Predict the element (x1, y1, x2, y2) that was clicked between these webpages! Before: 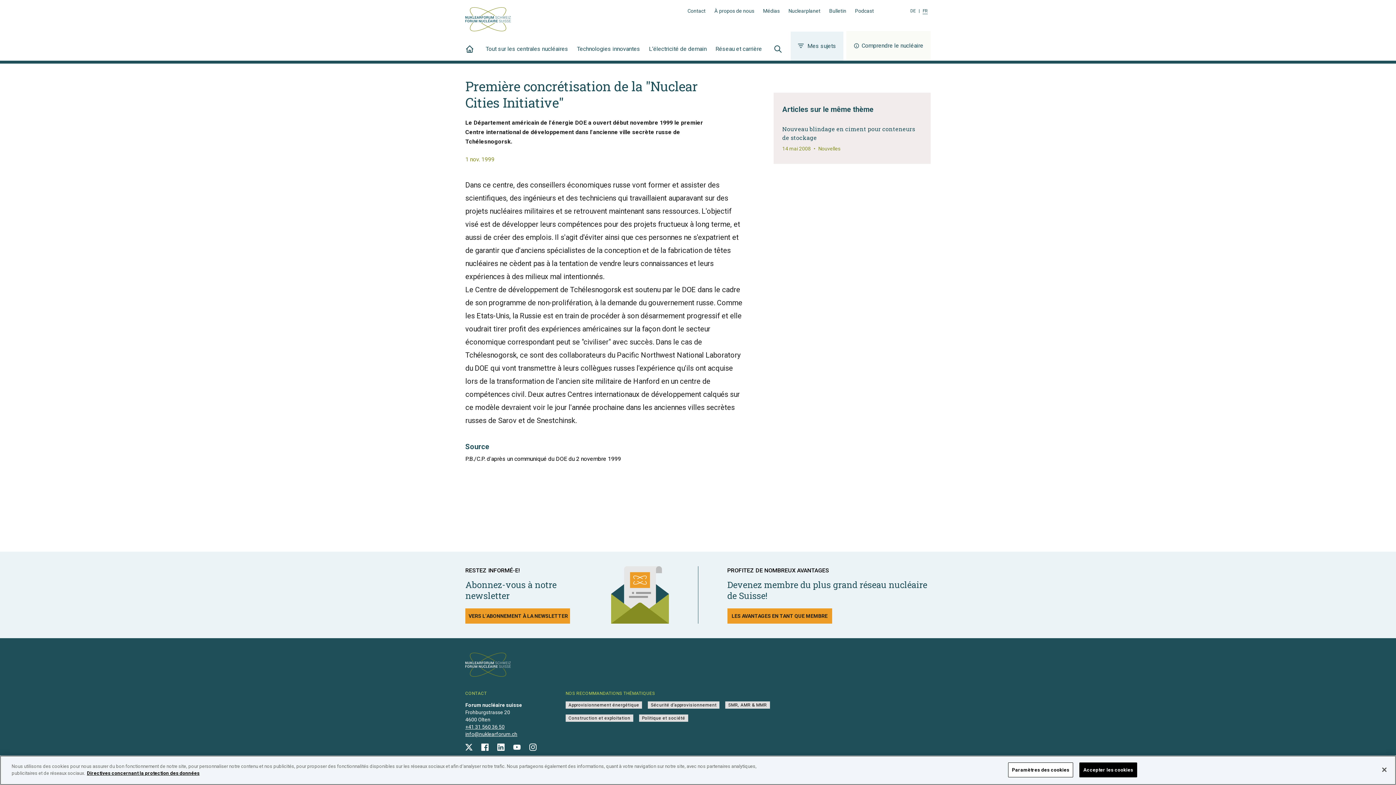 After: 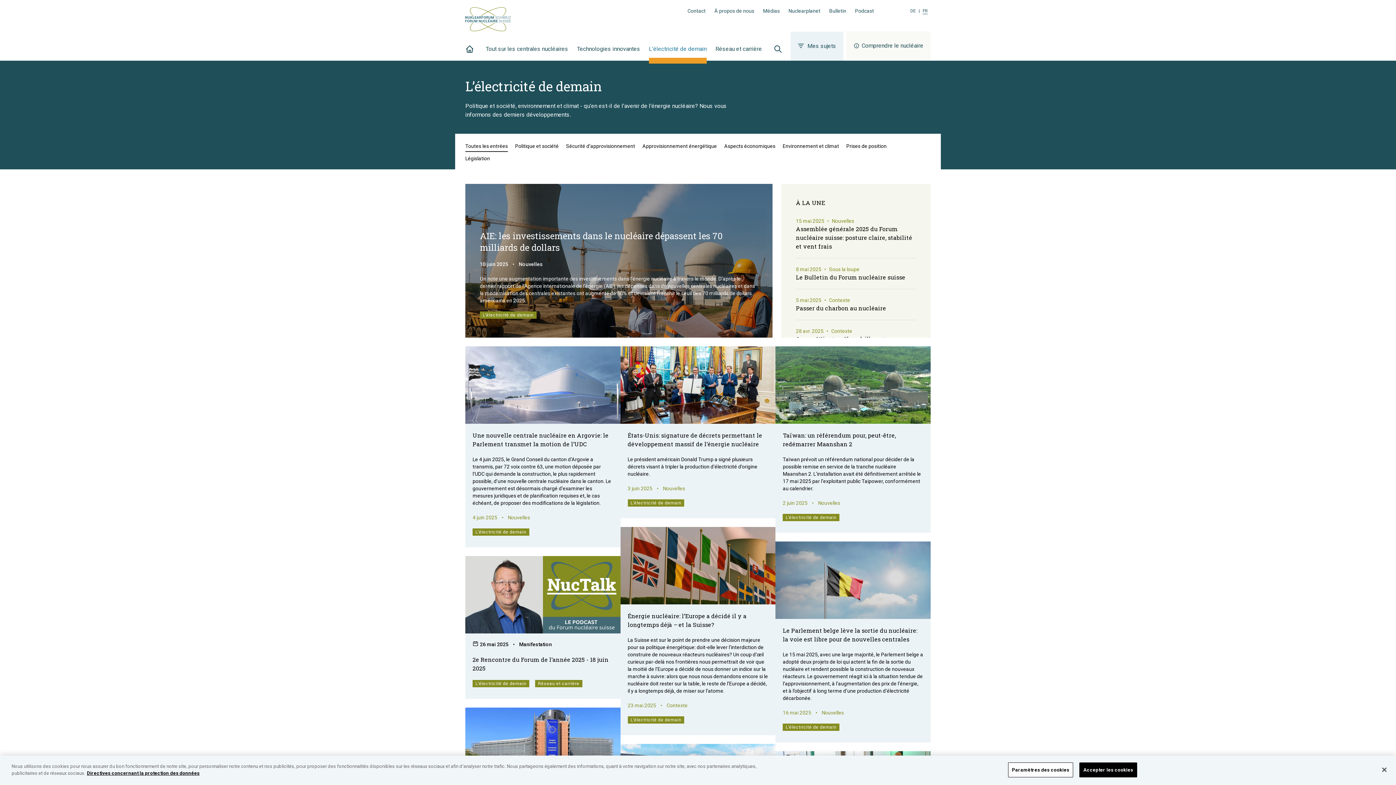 Action: label: L’électricité de demain bbox: (649, 44, 706, 60)